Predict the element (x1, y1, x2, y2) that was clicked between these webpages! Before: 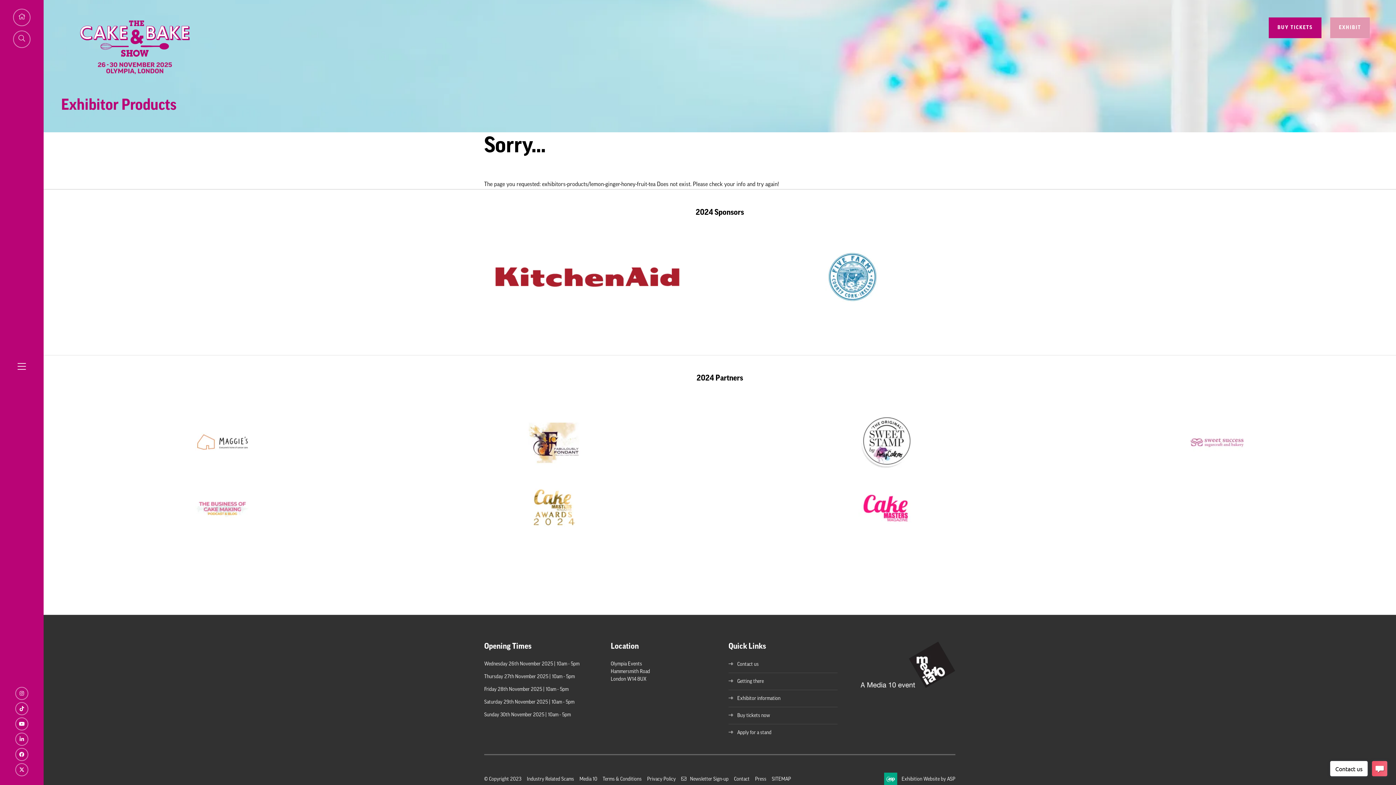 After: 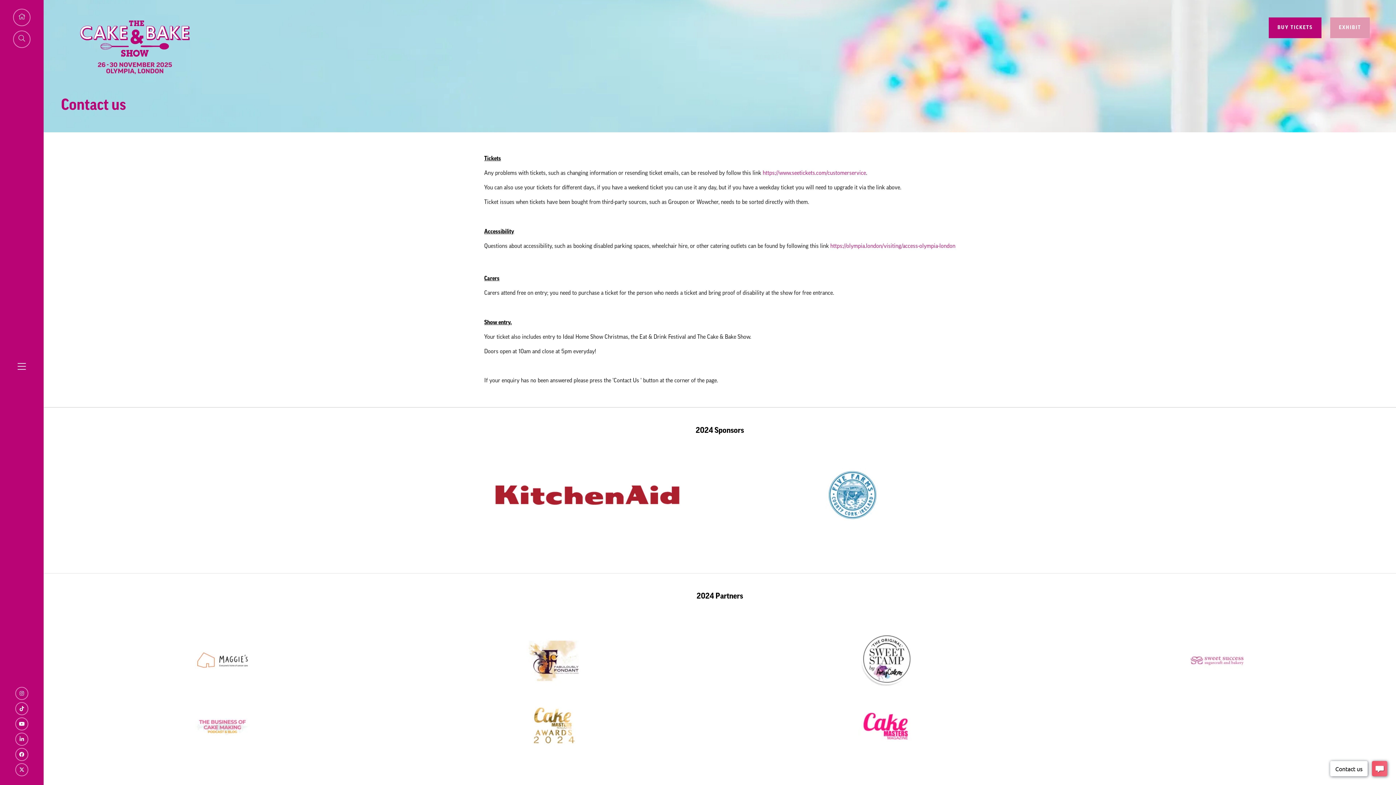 Action: label: Contact us bbox: (728, 662, 758, 667)